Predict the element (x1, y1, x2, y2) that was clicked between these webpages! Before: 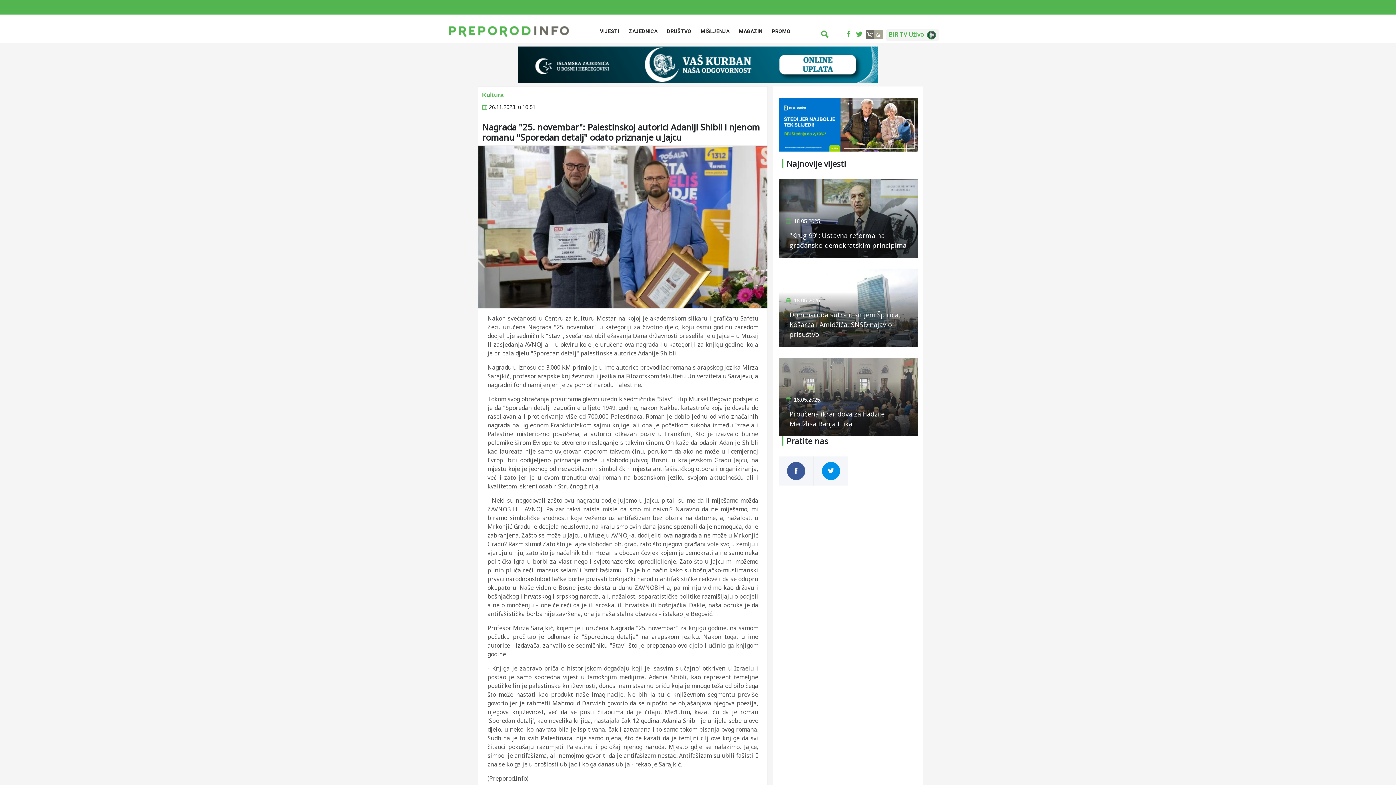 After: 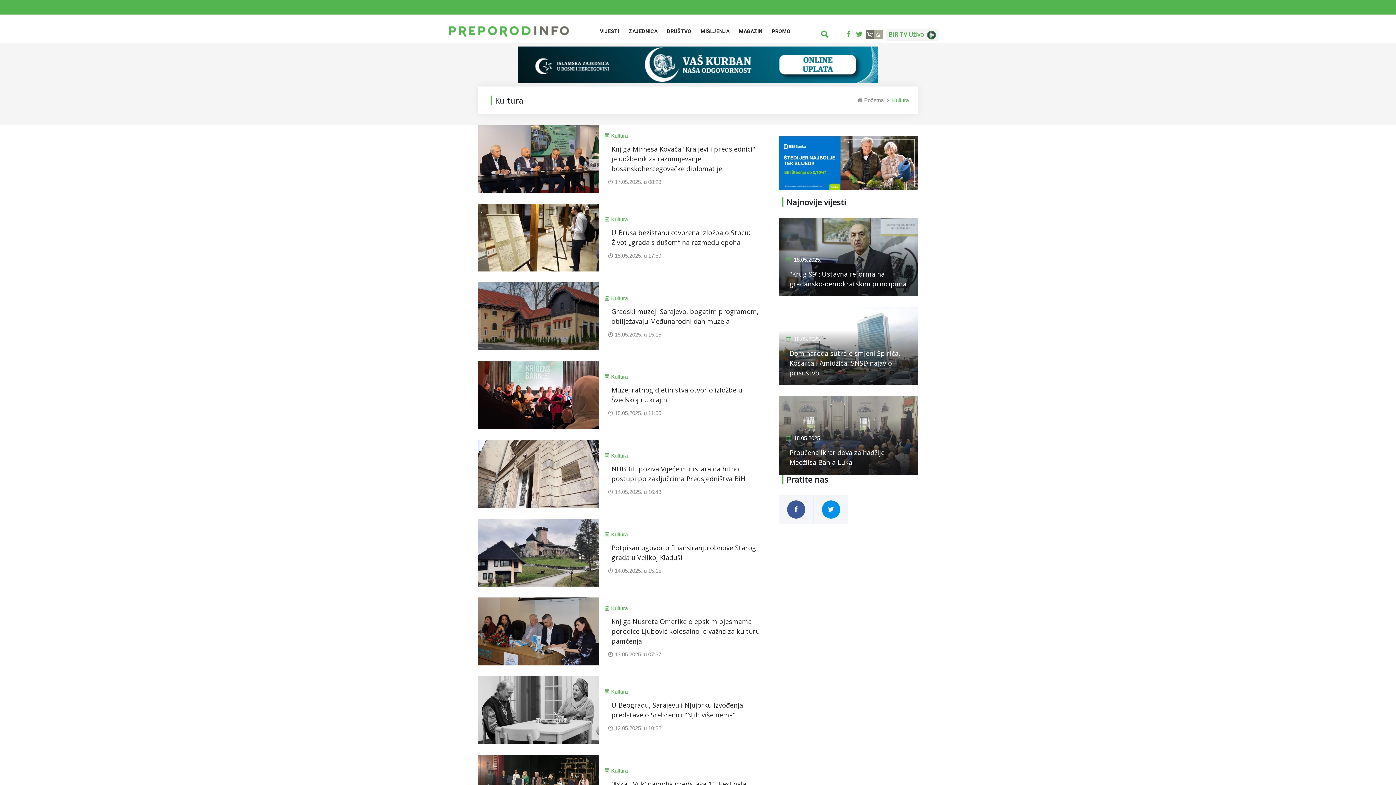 Action: bbox: (478, 90, 767, 103) label: Kultura